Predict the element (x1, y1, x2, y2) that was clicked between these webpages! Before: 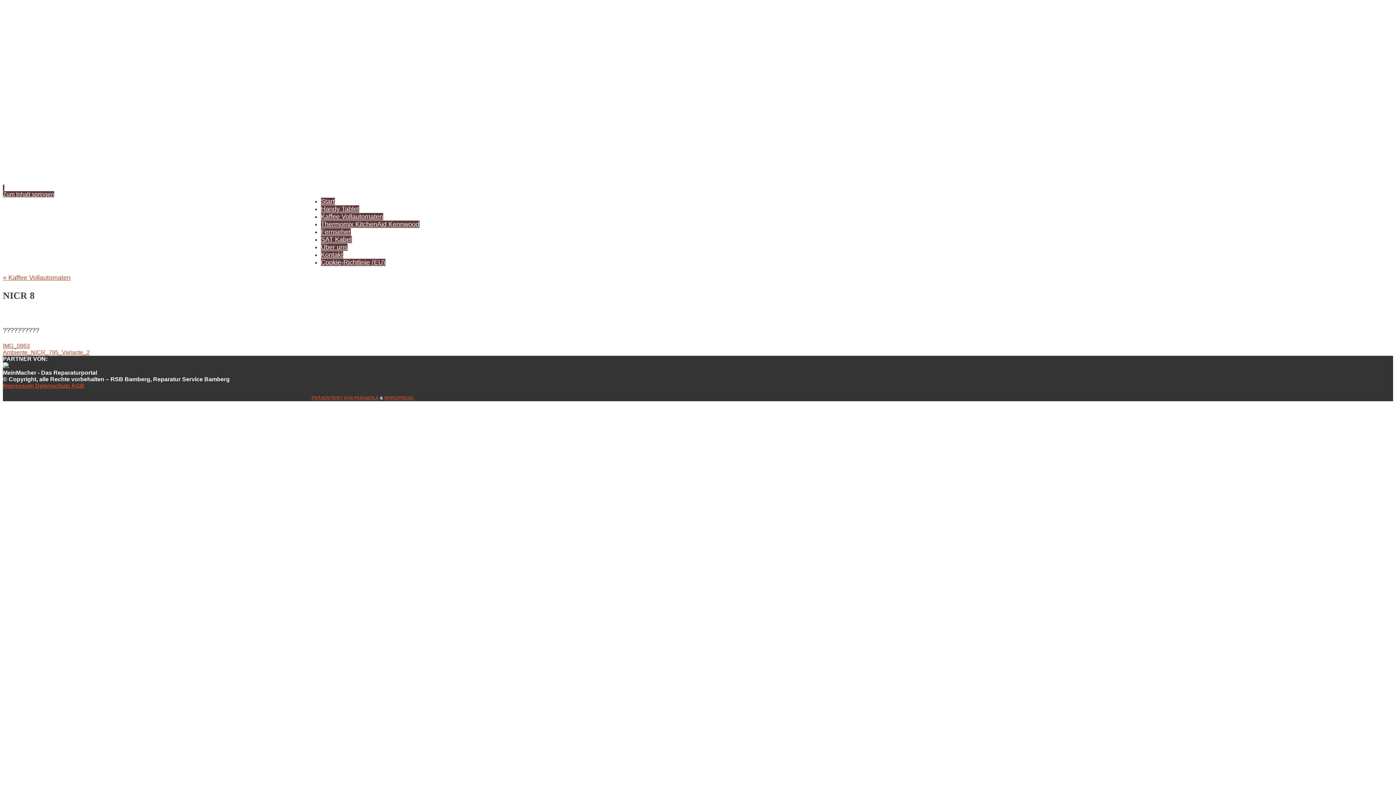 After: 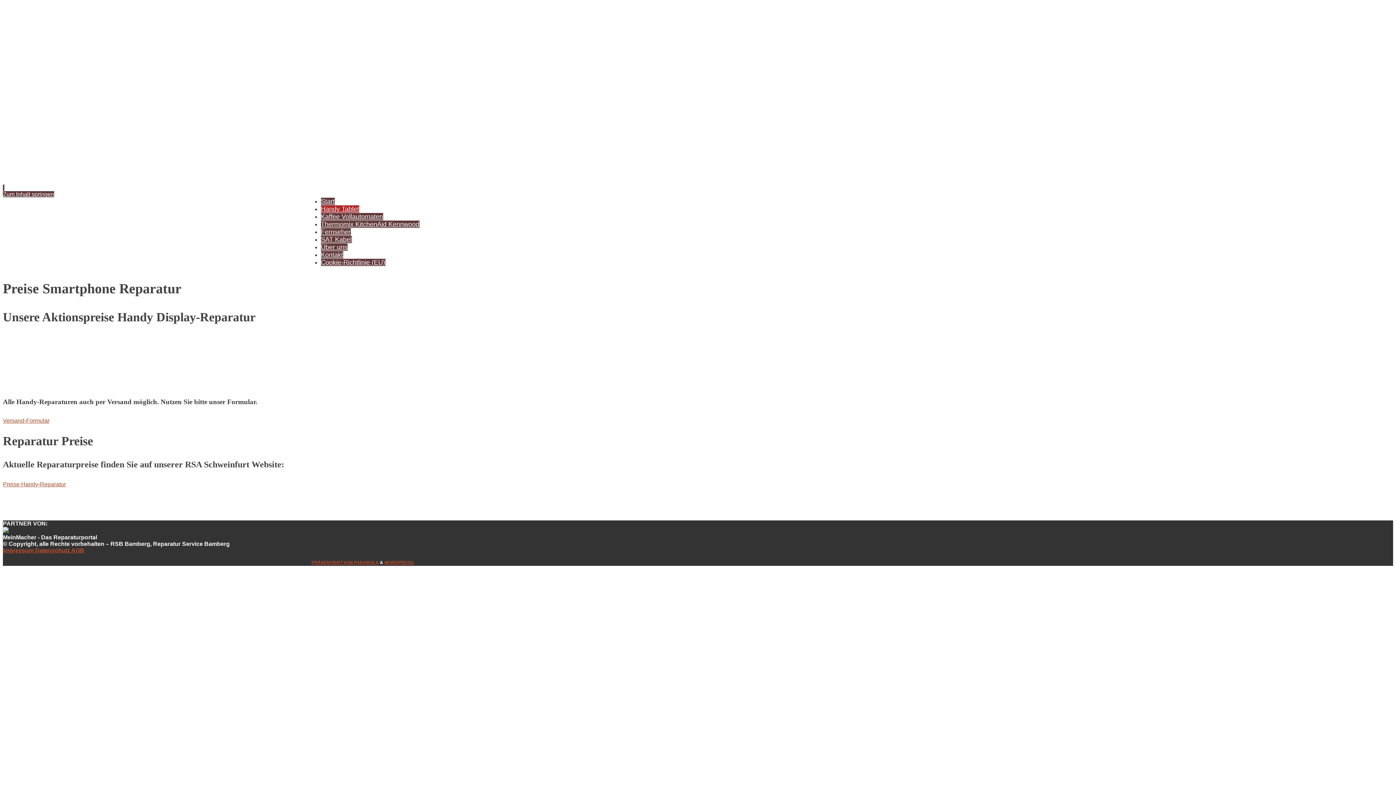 Action: bbox: (320, 205, 359, 212) label: Handy Tablet